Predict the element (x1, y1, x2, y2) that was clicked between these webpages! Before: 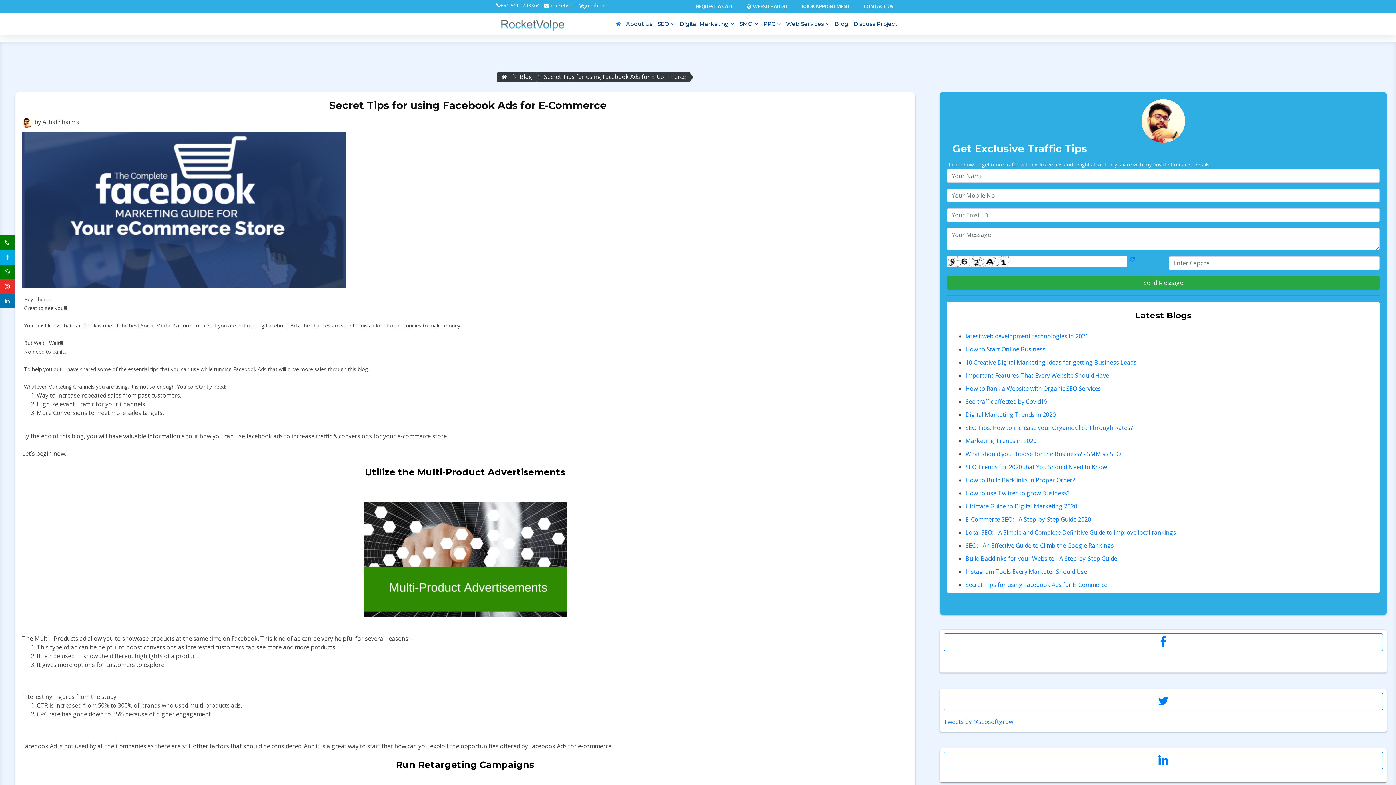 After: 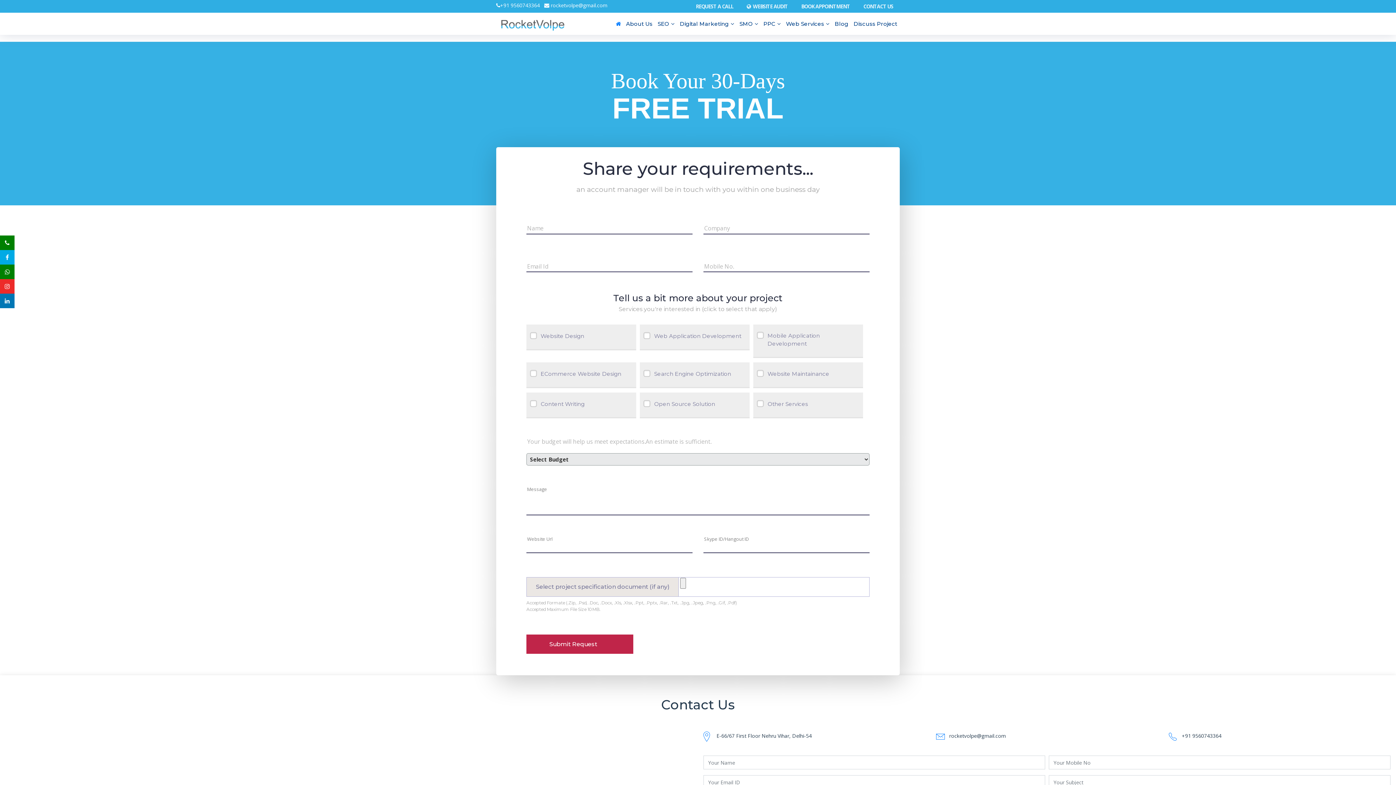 Action: label: Discuss Project bbox: (851, 16, 900, 31)